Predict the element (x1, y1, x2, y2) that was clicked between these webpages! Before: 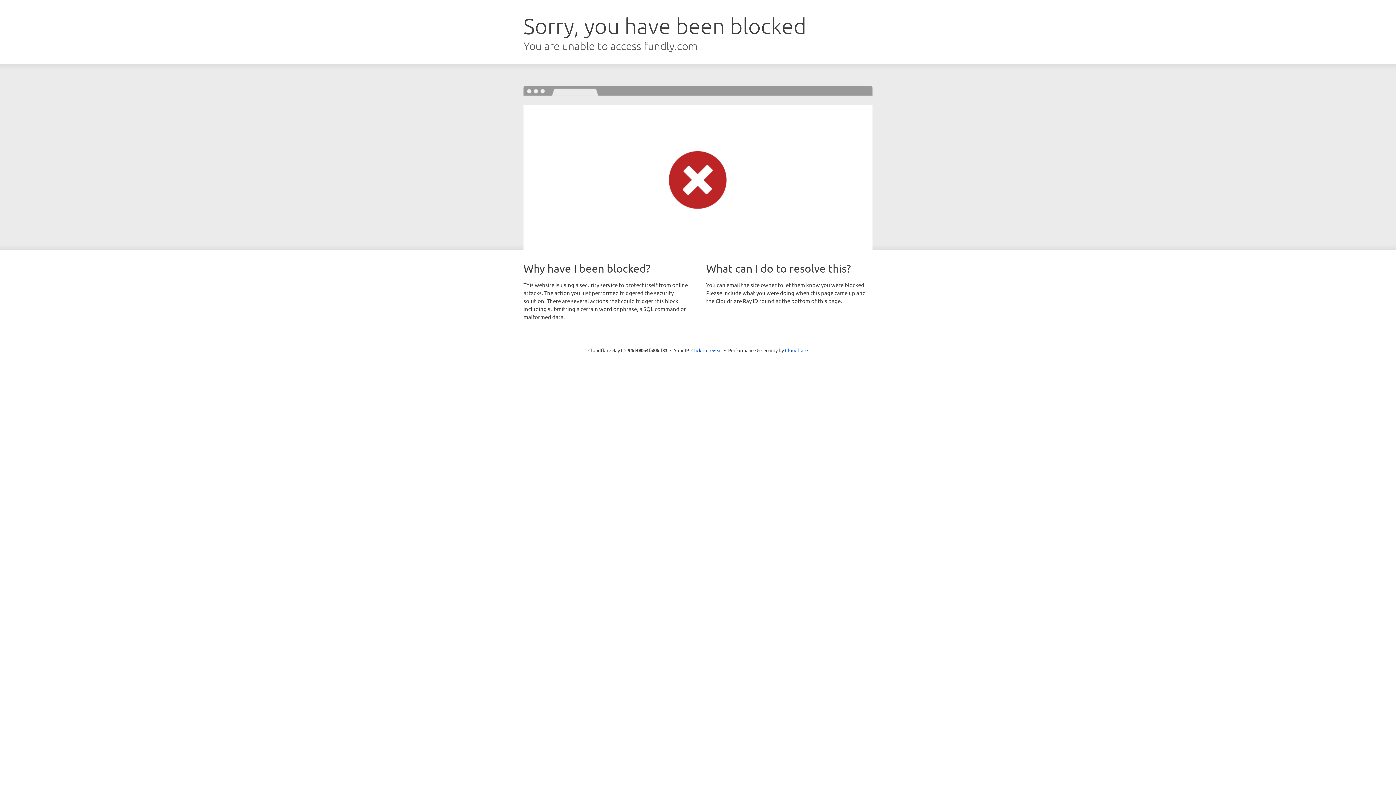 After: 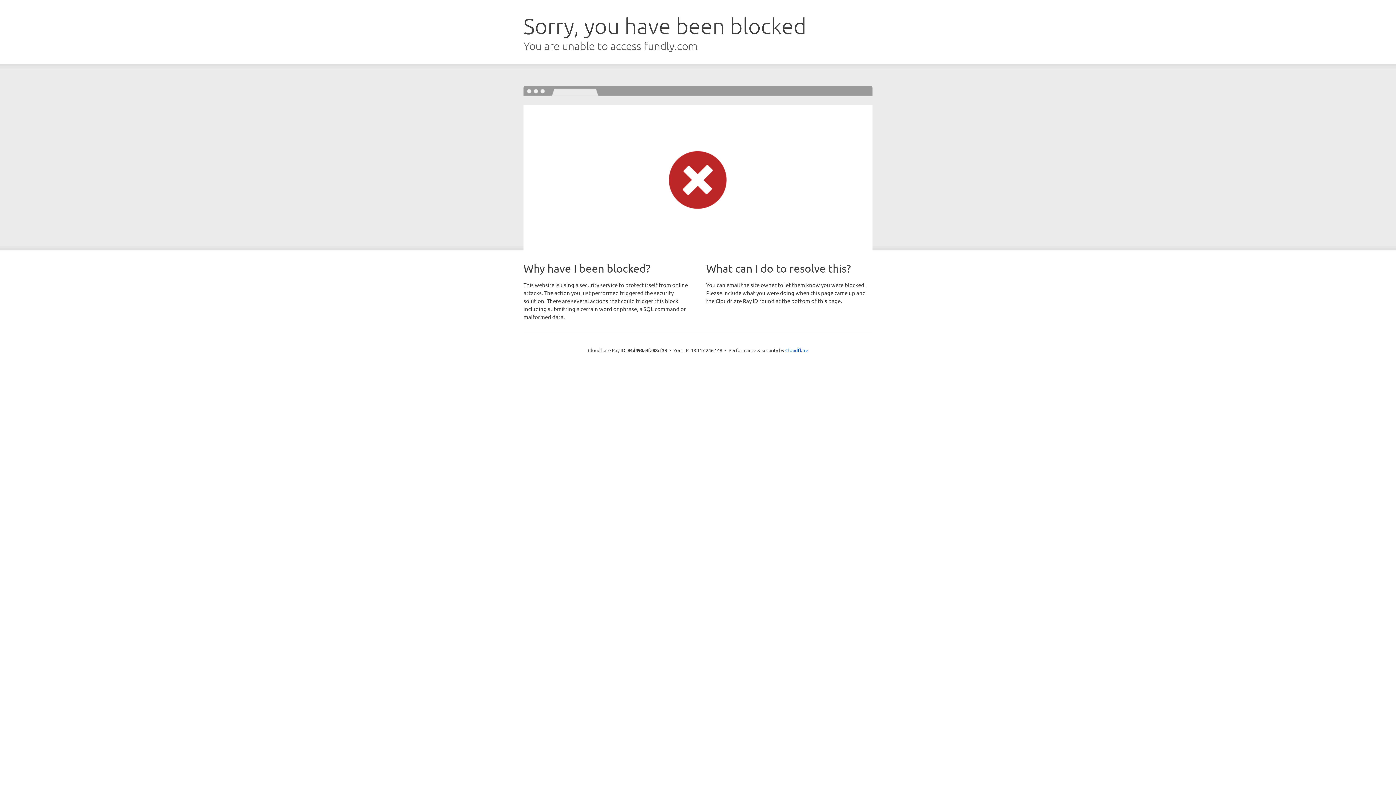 Action: bbox: (691, 346, 722, 353) label: Click to reveal